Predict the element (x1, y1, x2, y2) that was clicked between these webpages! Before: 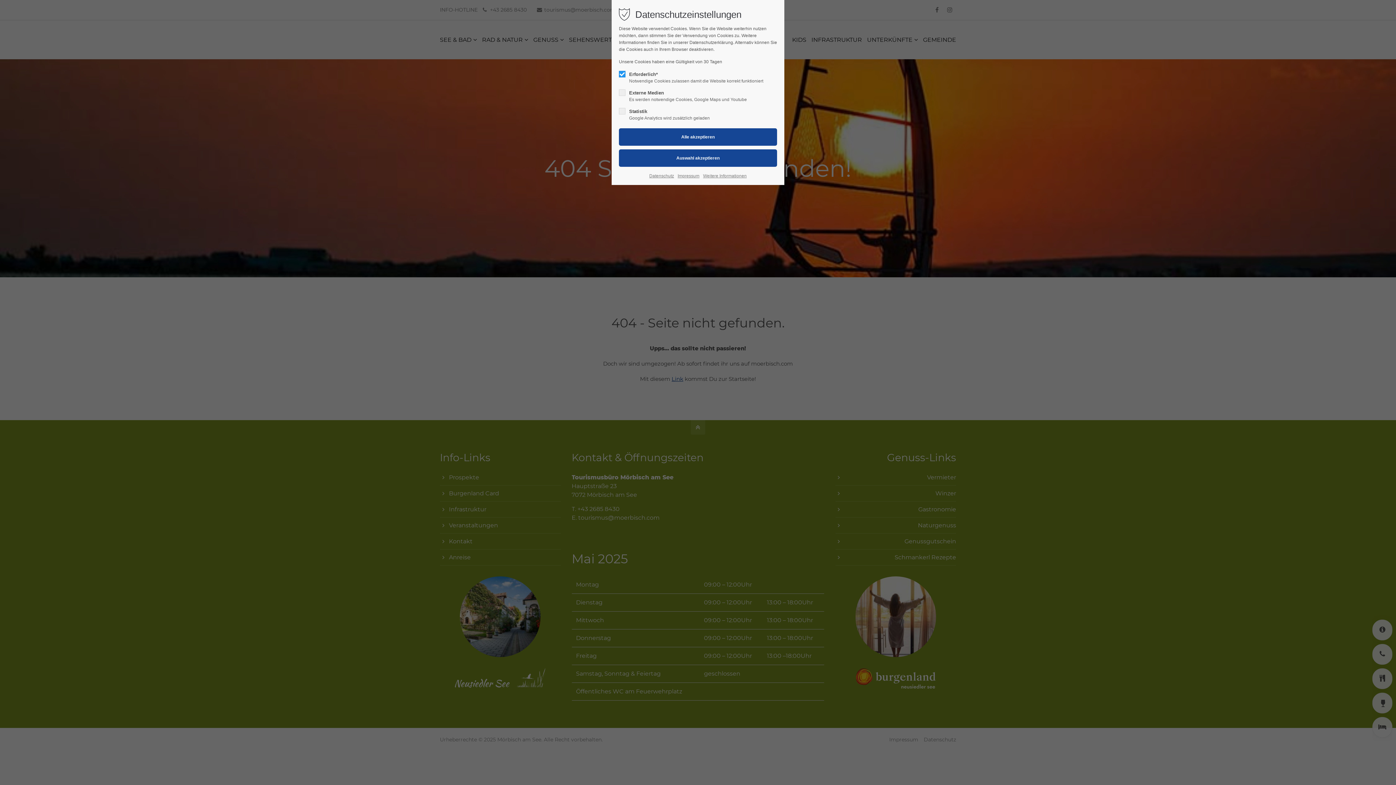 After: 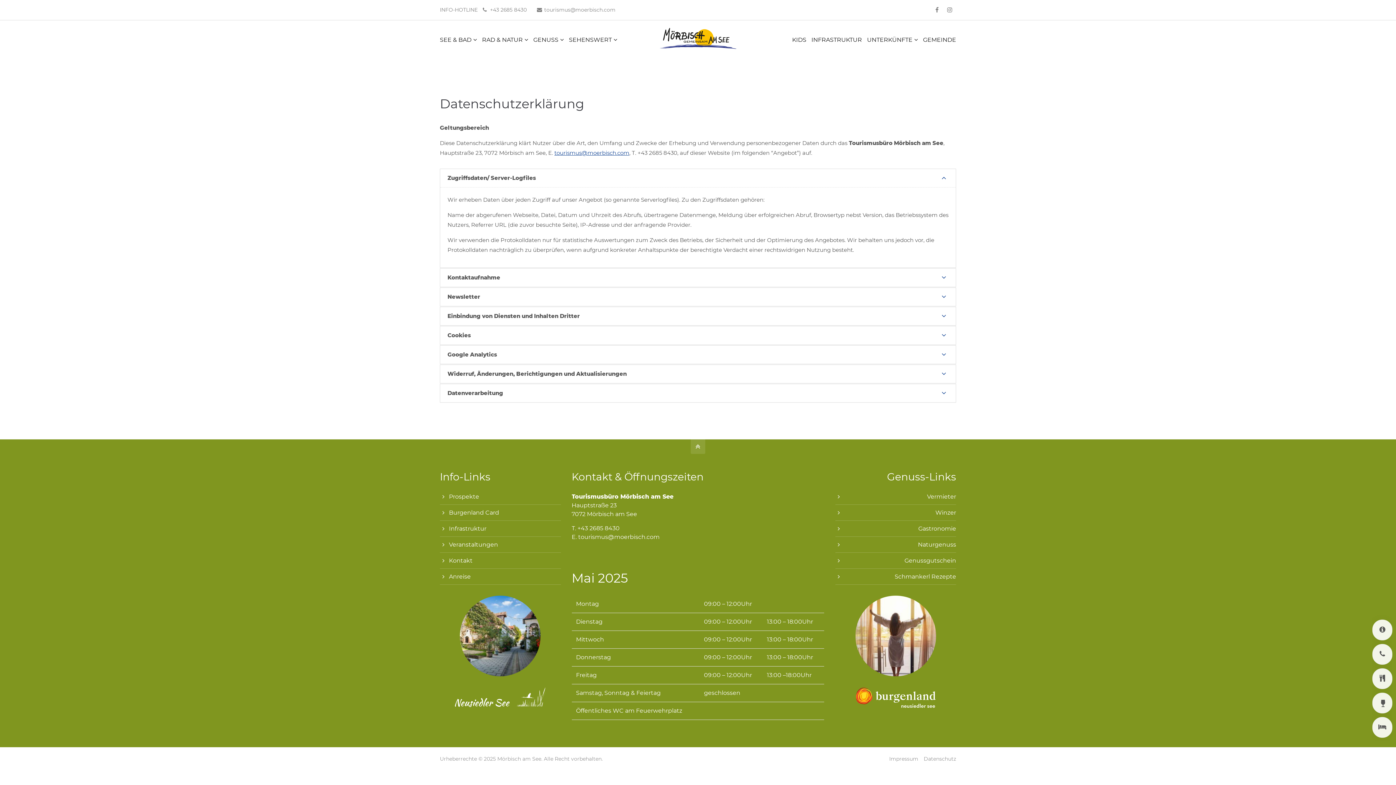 Action: bbox: (649, 172, 674, 179) label: Datenschutz